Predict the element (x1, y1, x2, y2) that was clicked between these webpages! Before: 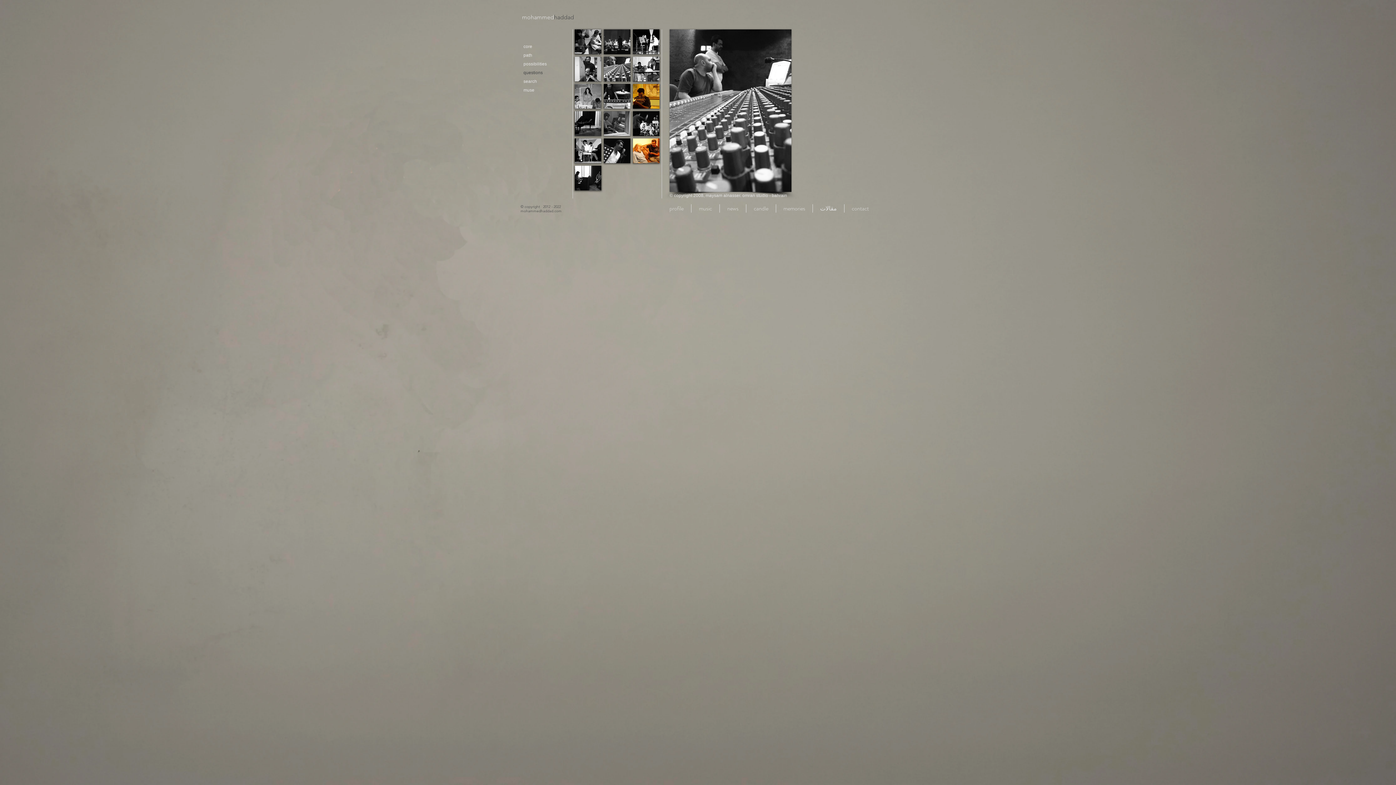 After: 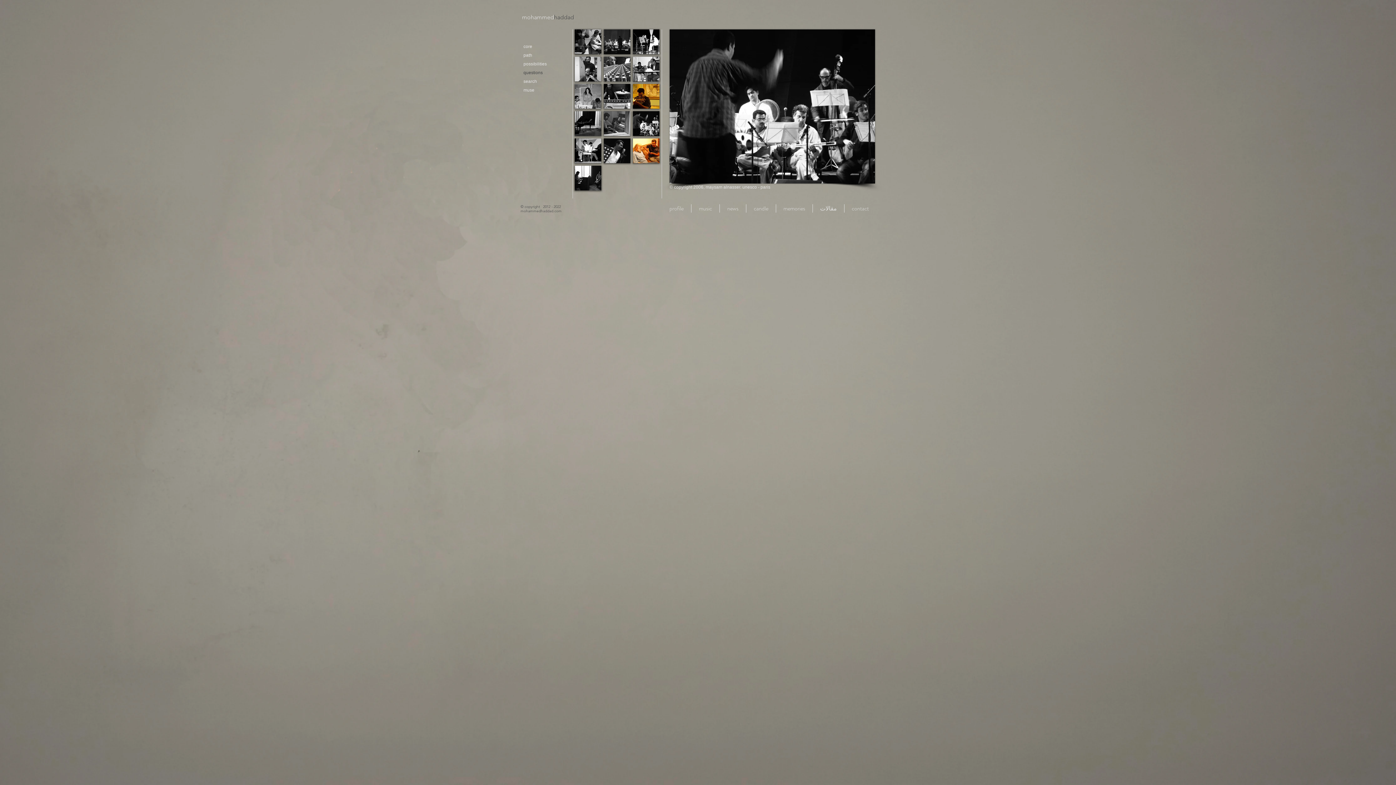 Action: bbox: (633, 111, 659, 136)